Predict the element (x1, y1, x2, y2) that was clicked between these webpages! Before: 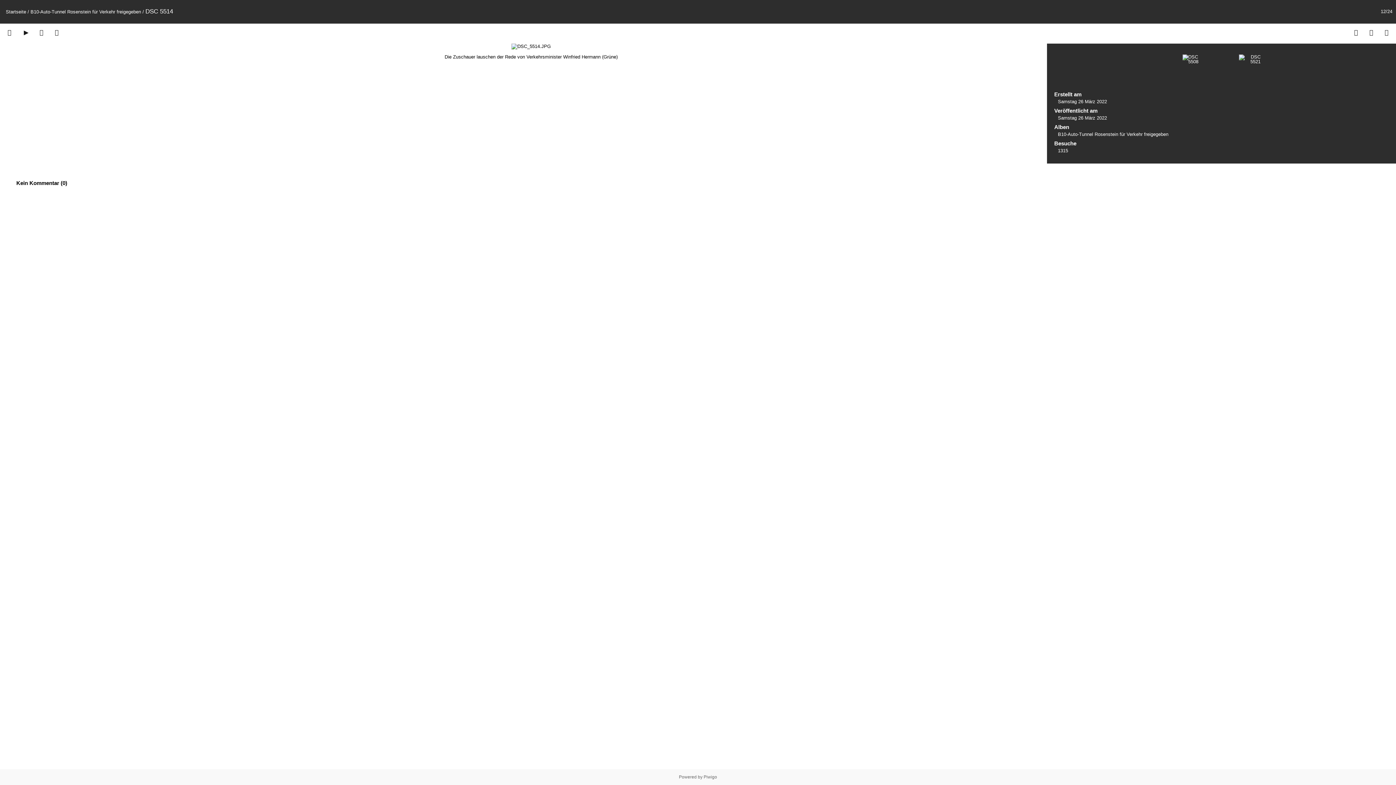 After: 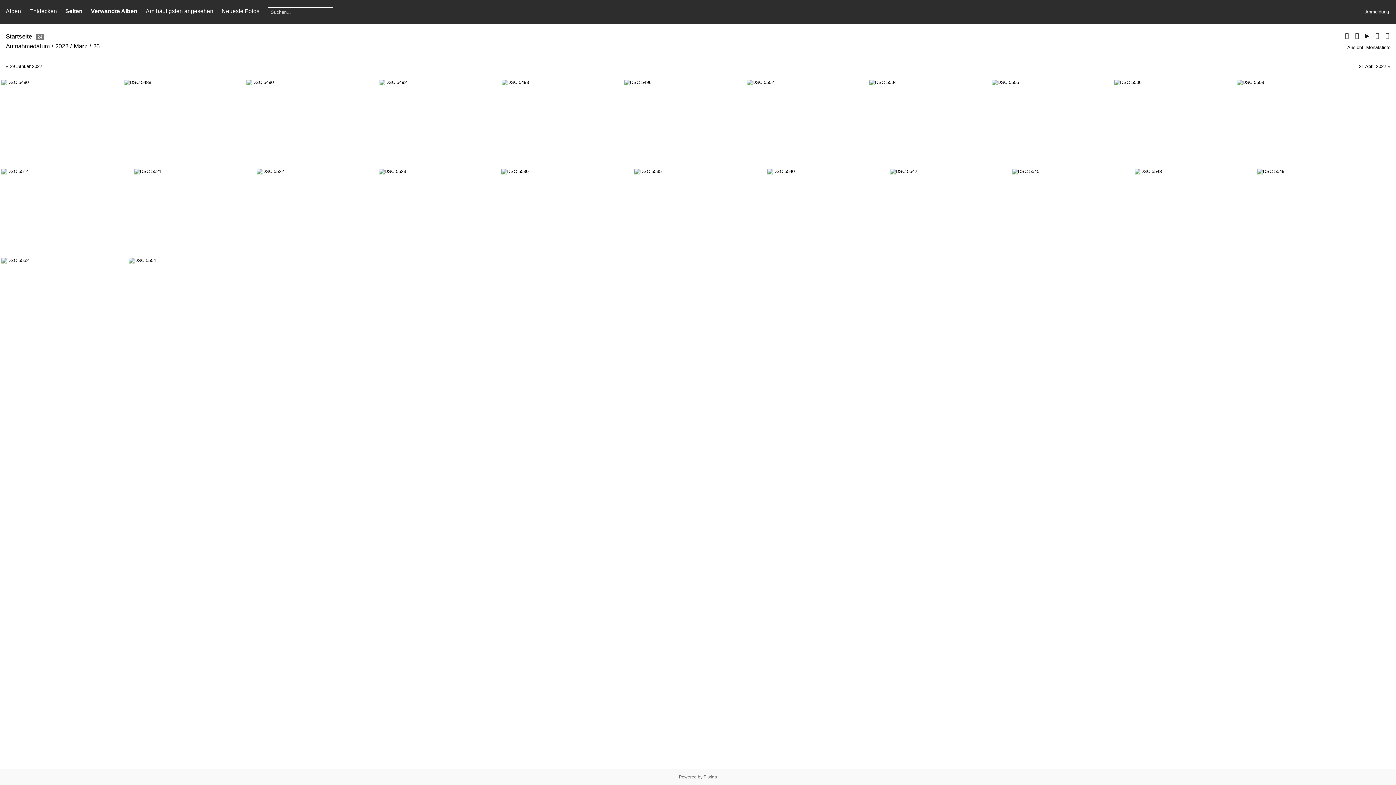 Action: bbox: (1058, 98, 1107, 104) label: Samstag 26 März 2022